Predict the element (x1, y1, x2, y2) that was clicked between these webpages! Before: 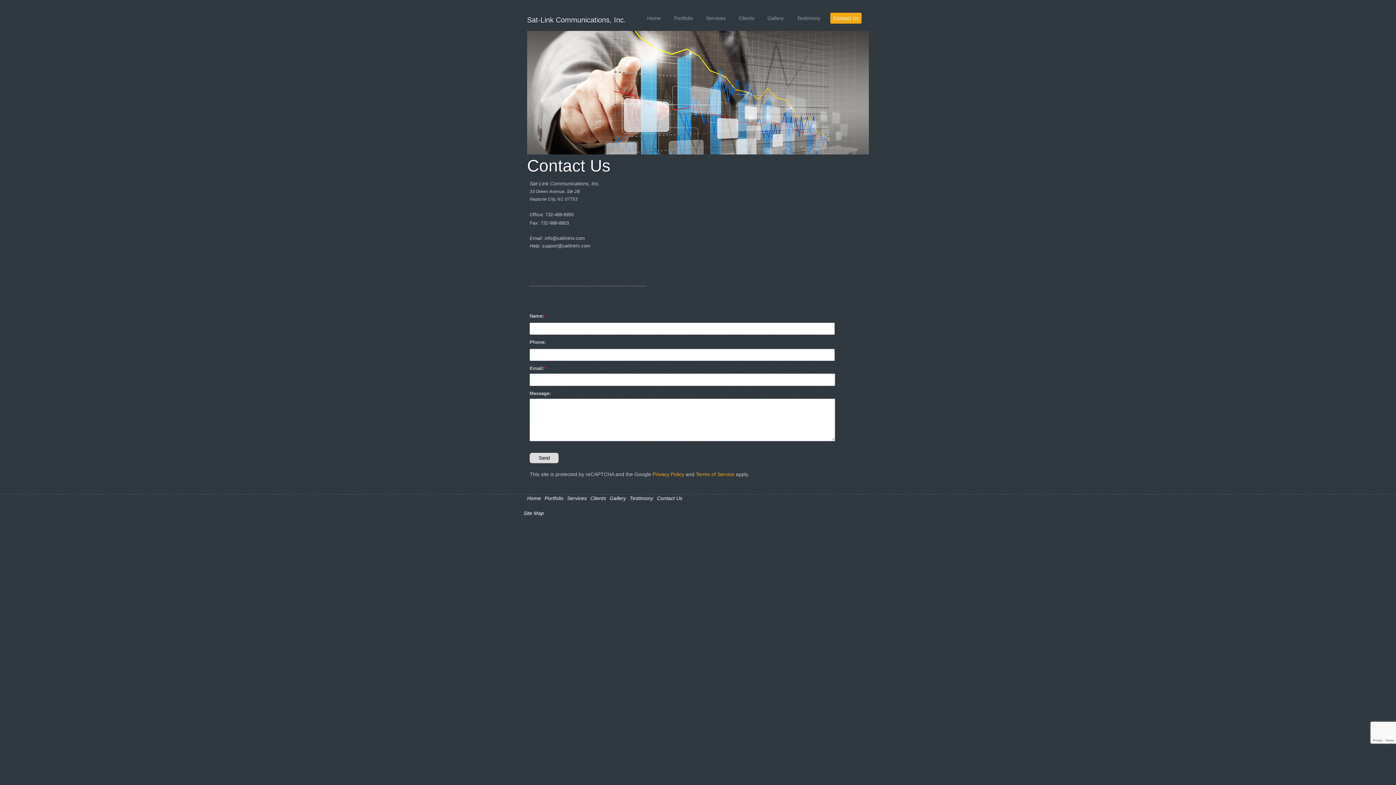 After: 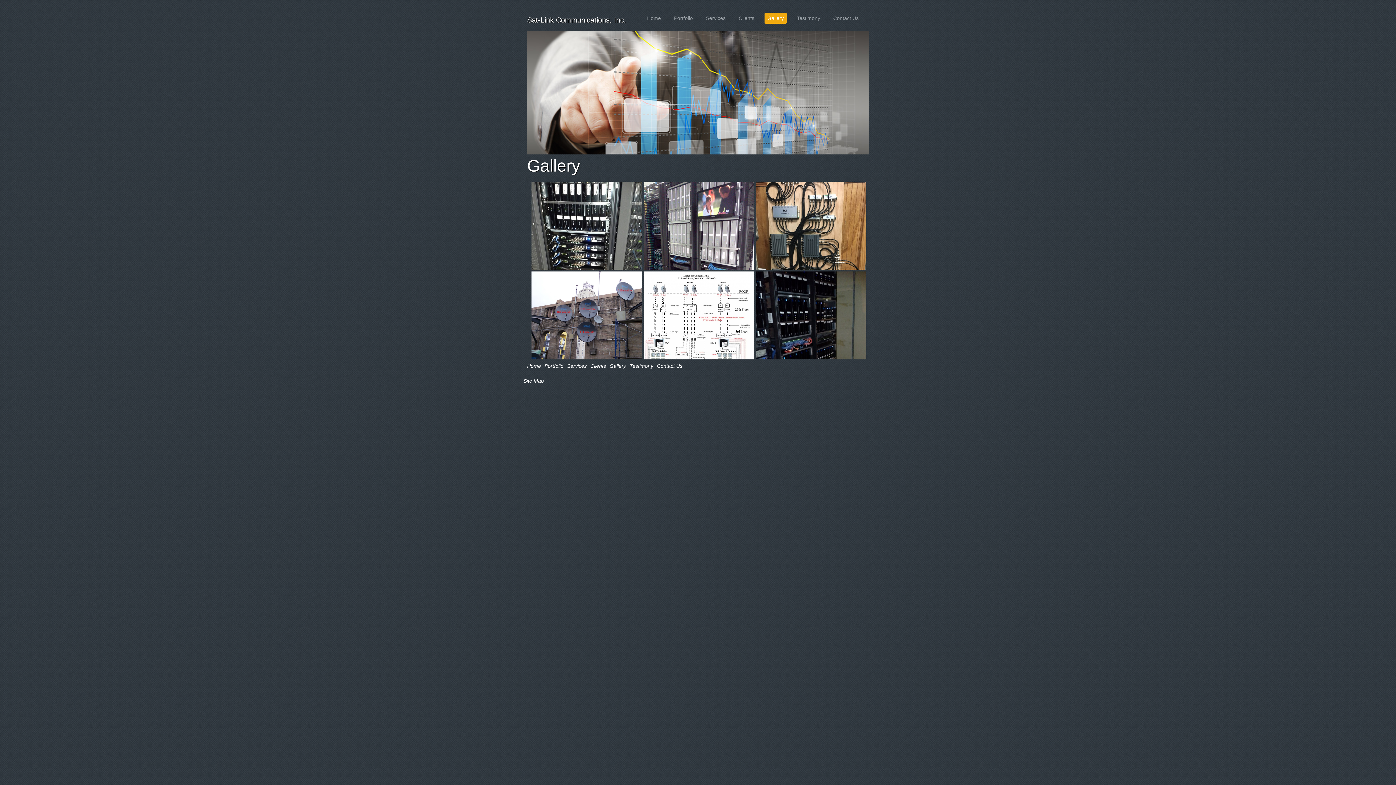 Action: label: Gallery bbox: (764, 12, 786, 23)